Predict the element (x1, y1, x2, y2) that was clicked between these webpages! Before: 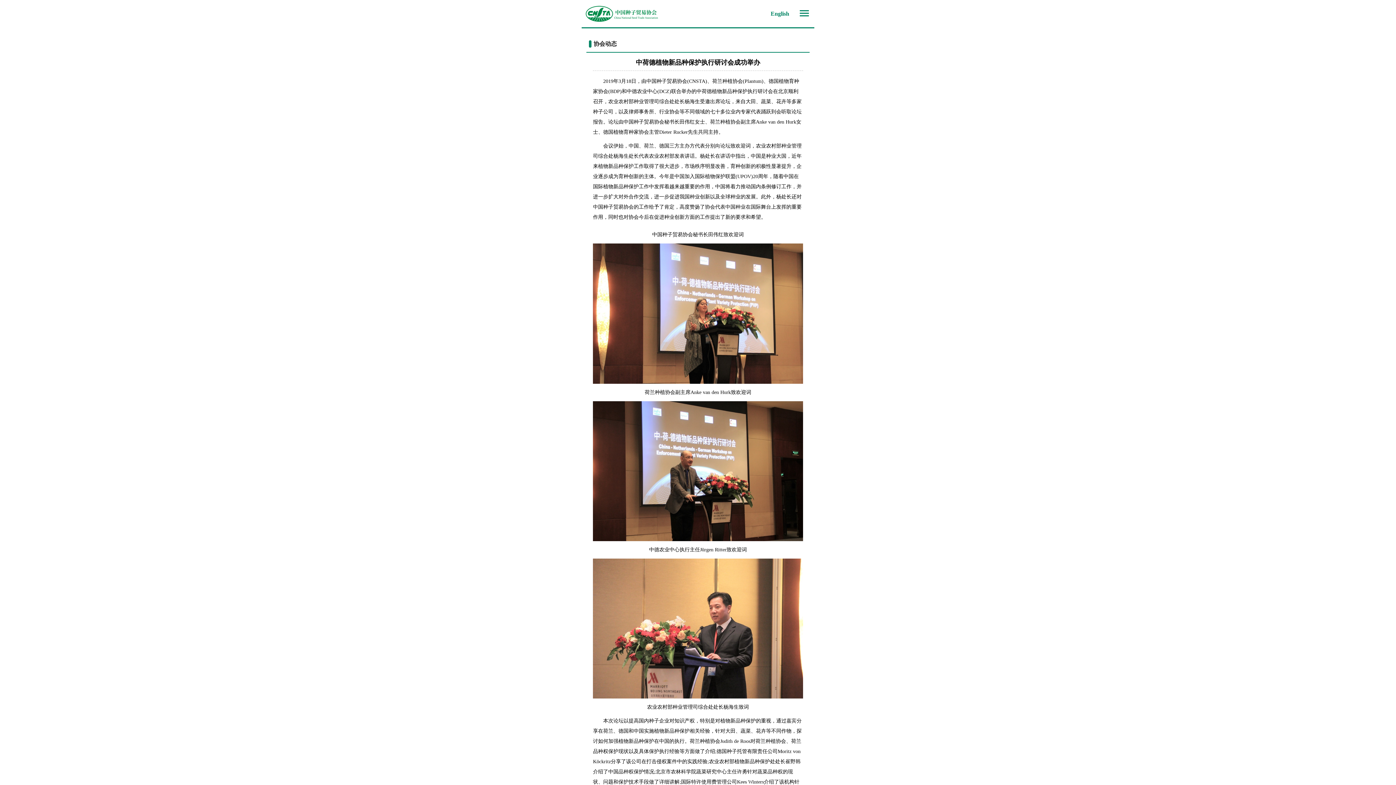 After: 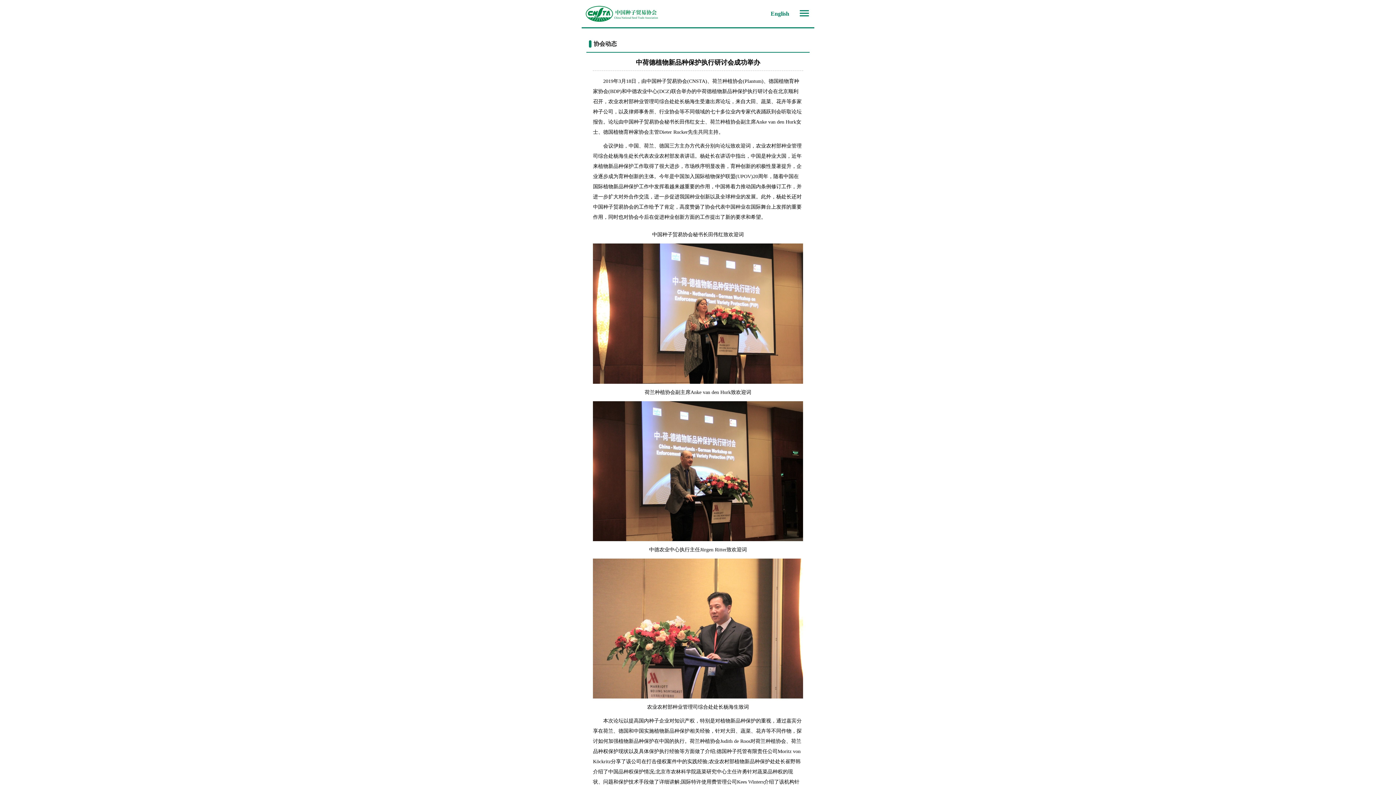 Action: label: English bbox: (770, 3, 800, 23)